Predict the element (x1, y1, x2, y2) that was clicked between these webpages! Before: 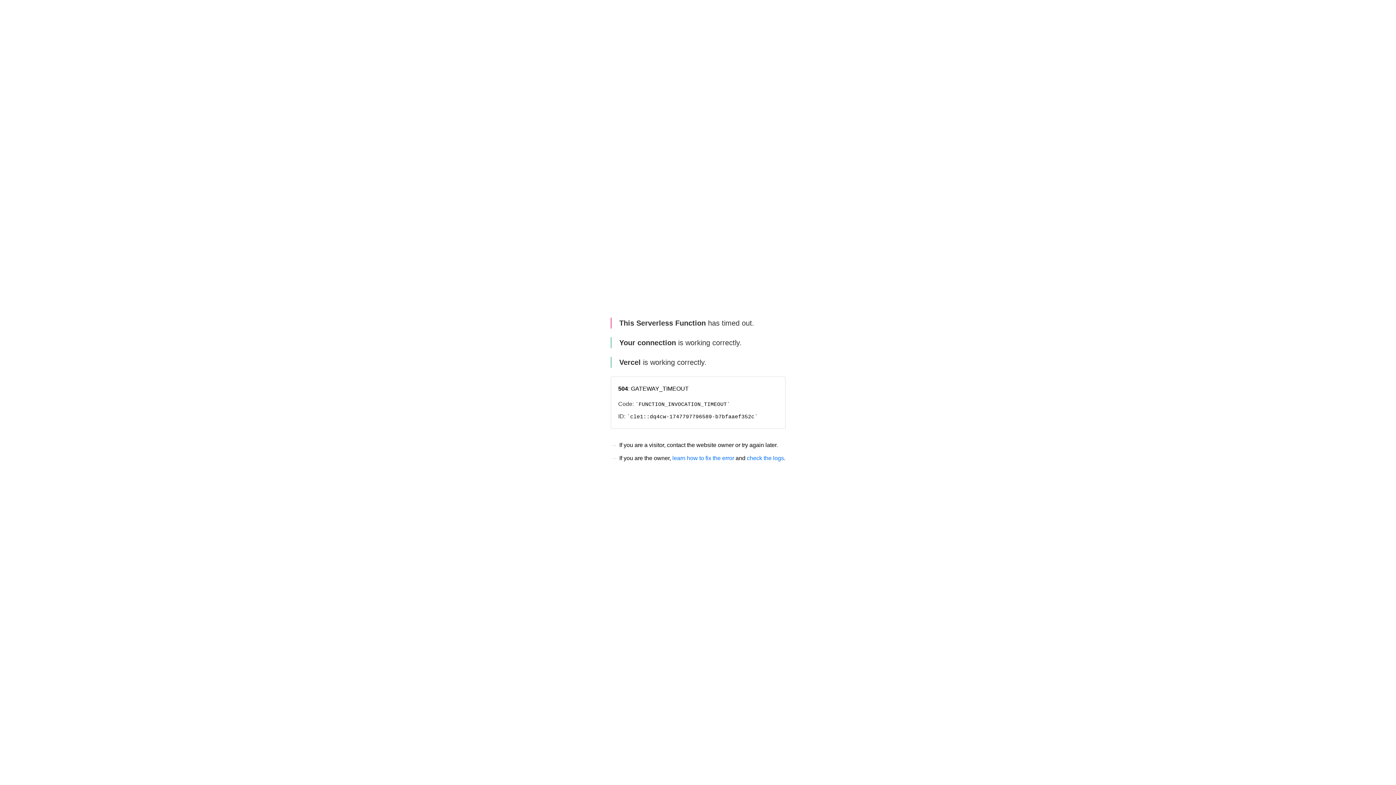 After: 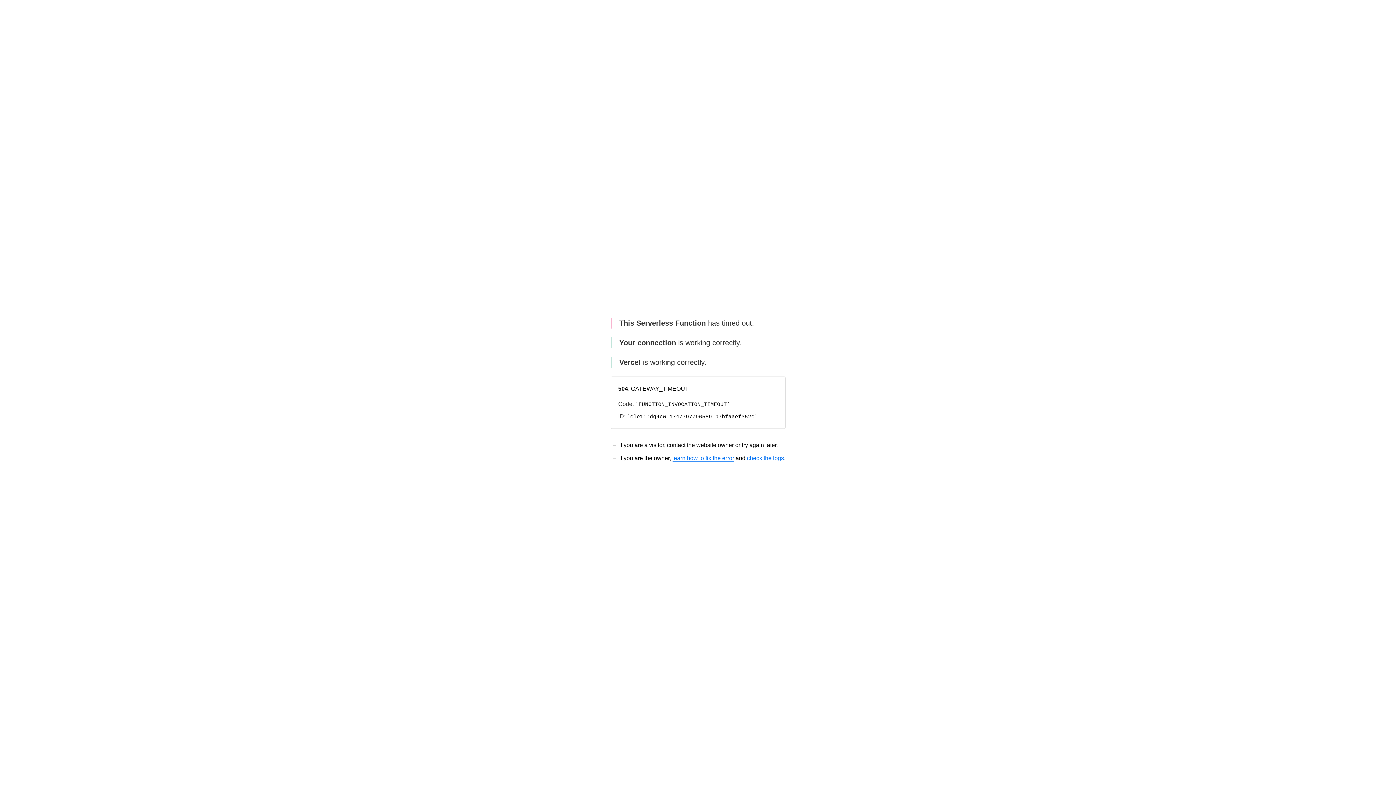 Action: label: learn how to fix the error bbox: (672, 455, 734, 461)